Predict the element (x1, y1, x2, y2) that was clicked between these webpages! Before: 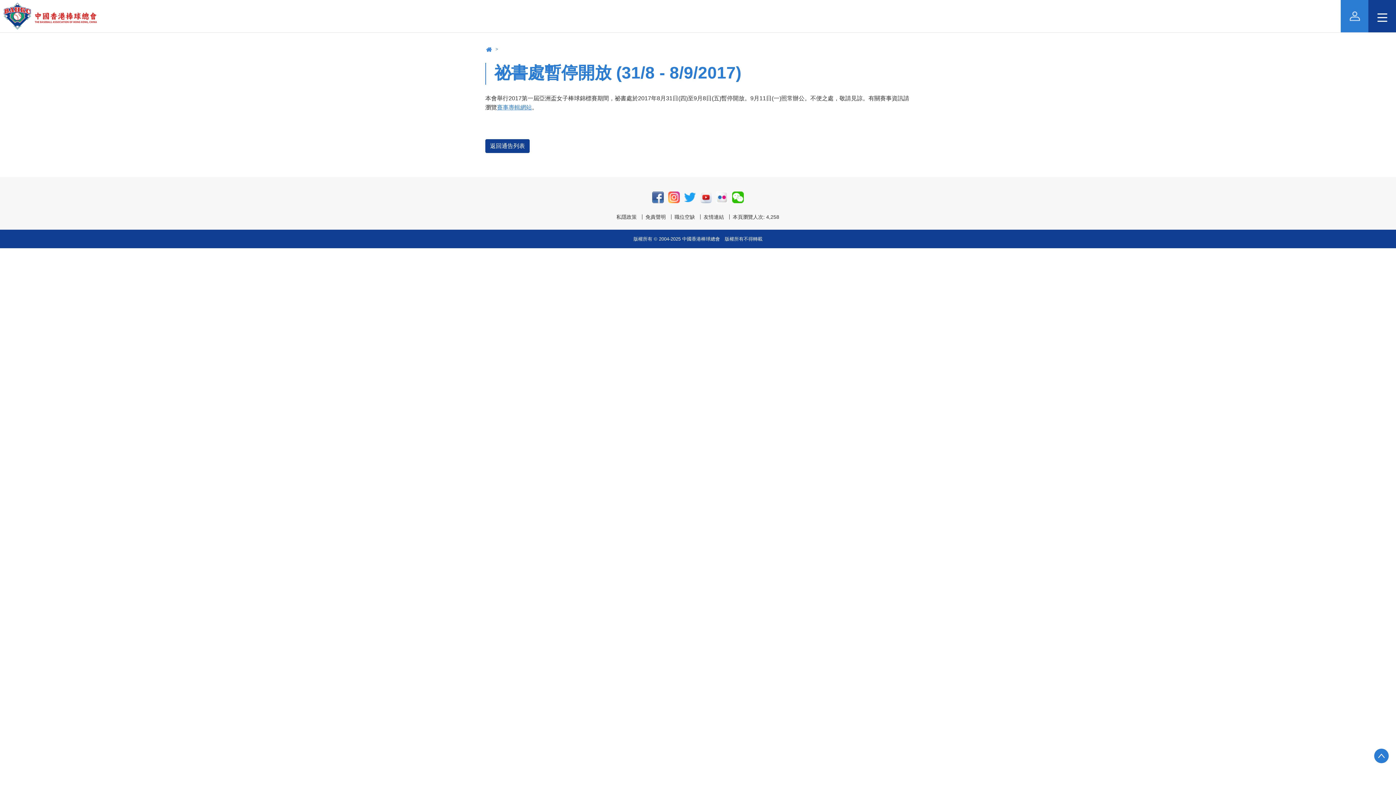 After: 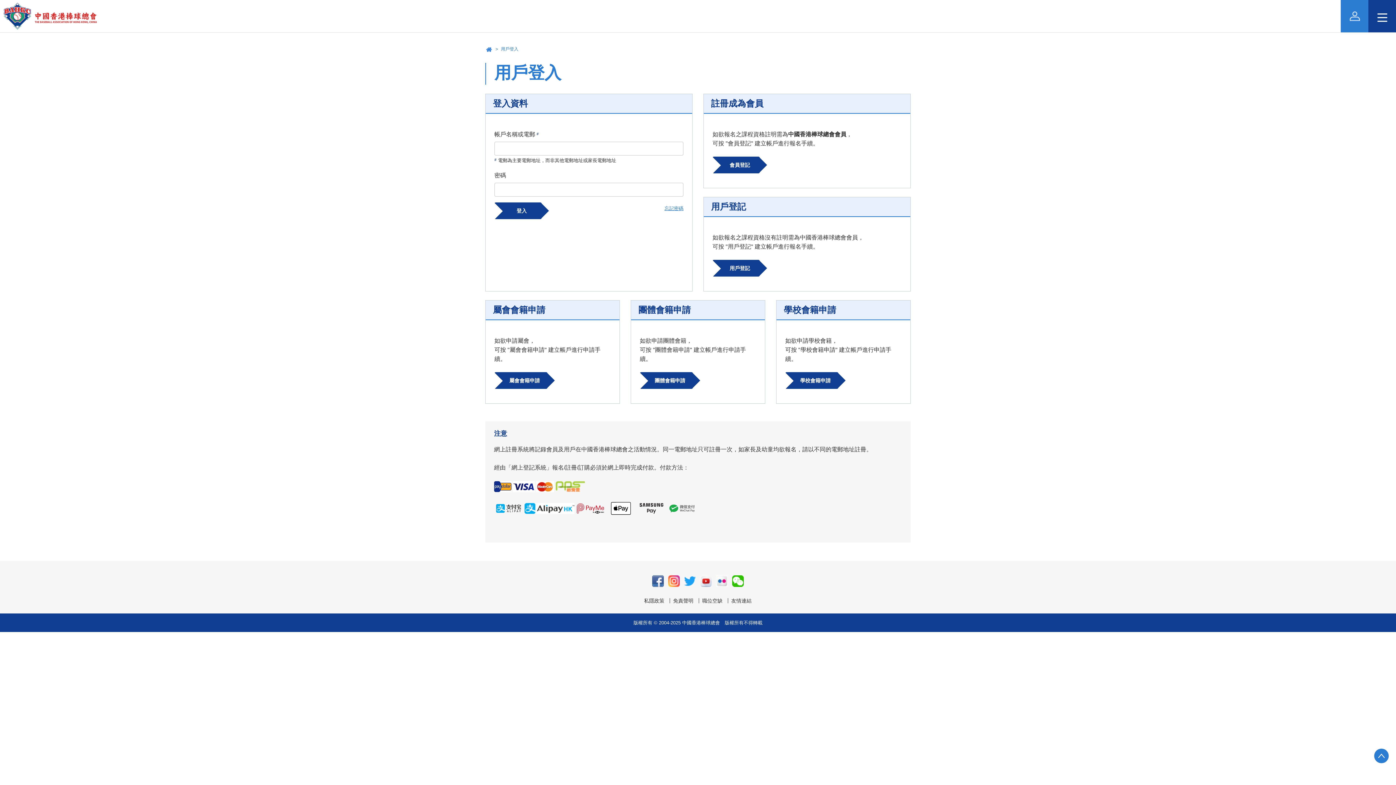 Action: bbox: (1341, 0, 1368, 32)